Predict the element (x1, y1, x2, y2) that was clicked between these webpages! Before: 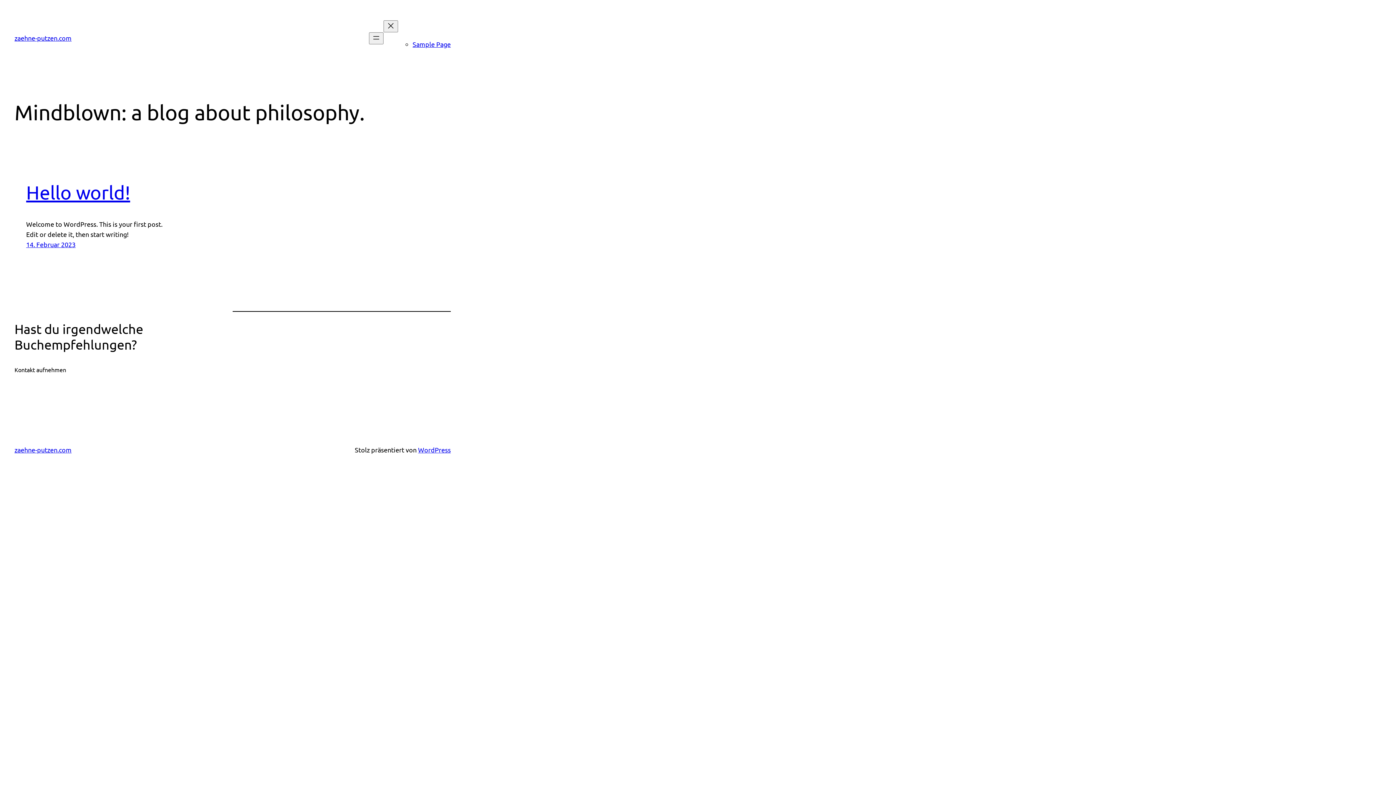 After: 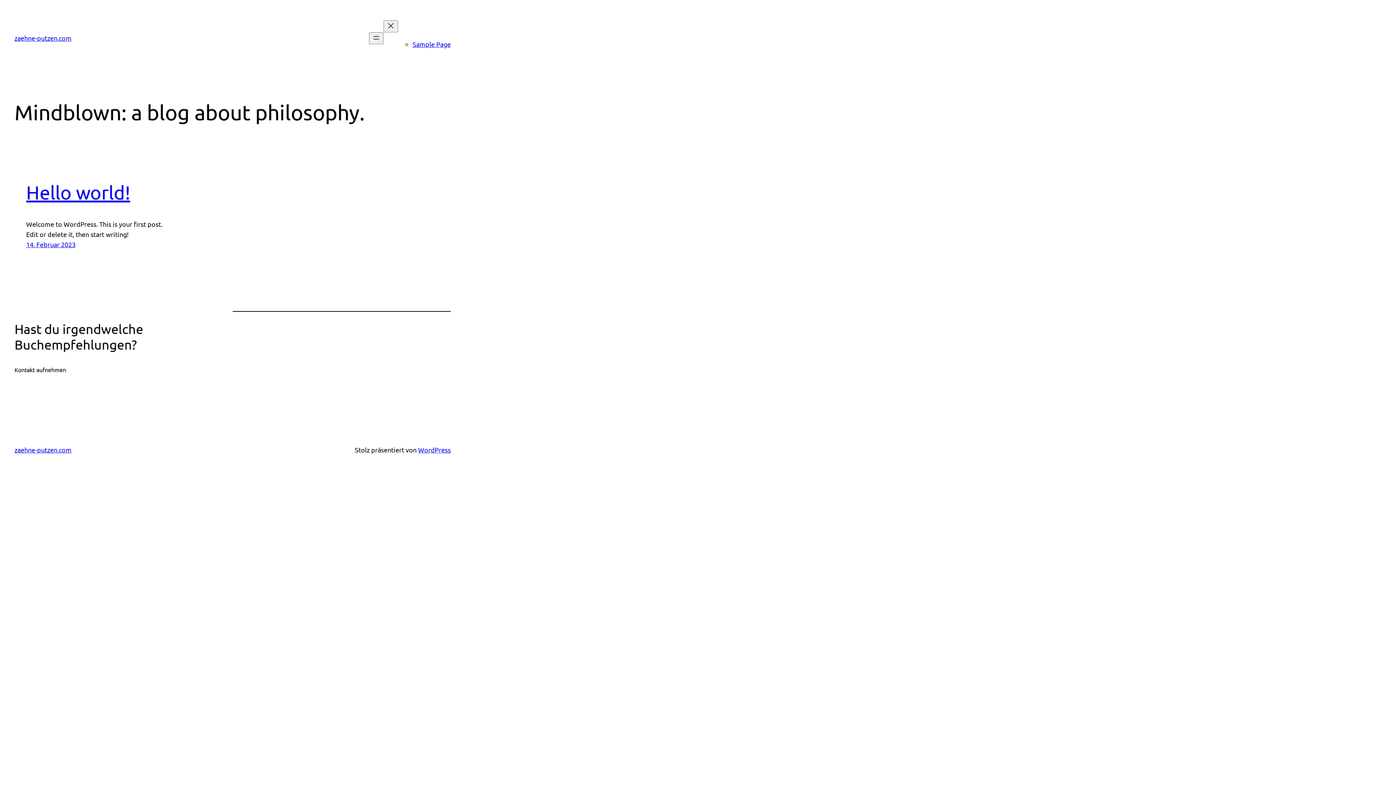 Action: label: Kontakt aufnehmen bbox: (14, 365, 66, 374)